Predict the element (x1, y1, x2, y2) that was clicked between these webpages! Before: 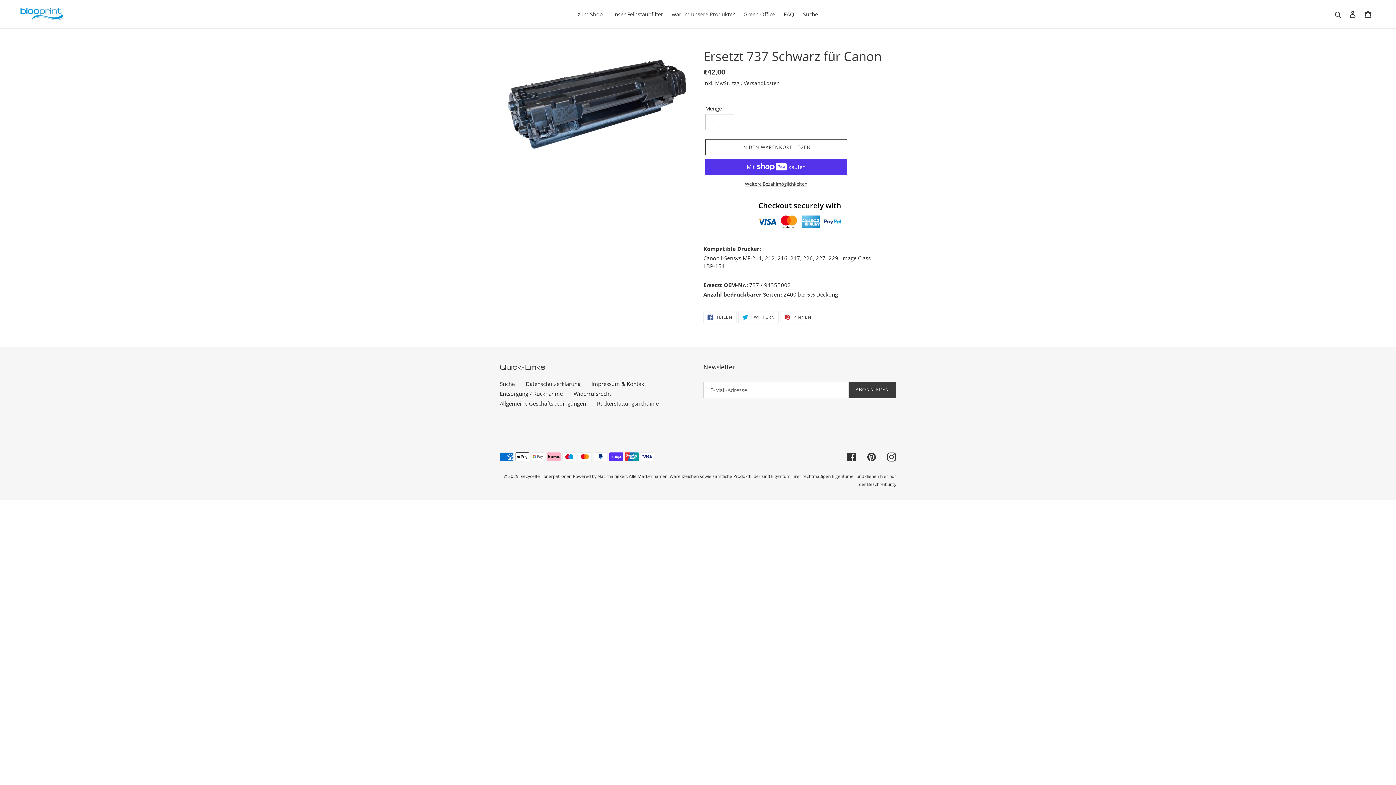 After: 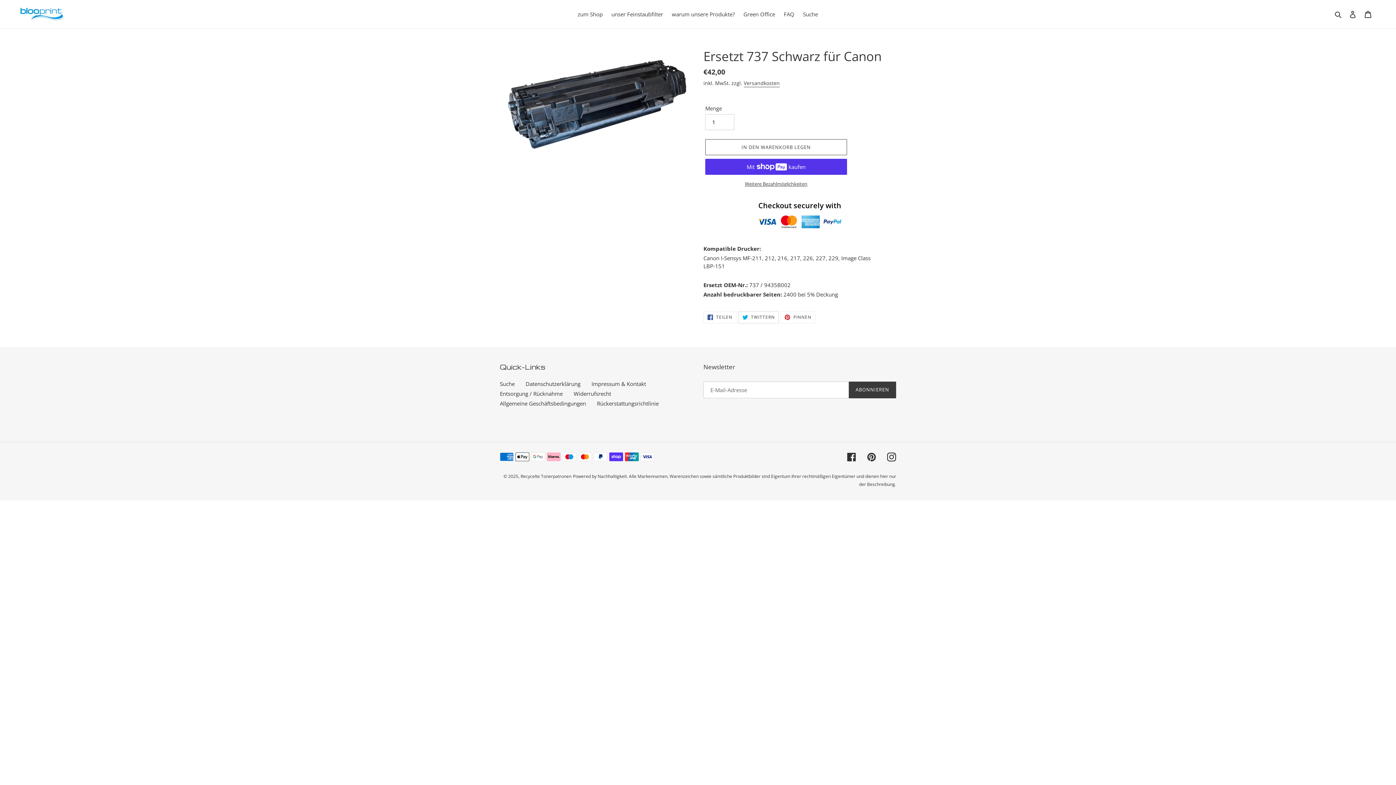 Action: bbox: (738, 311, 779, 323) label:  TWITTERN
AUF TWITTER TWITTERN